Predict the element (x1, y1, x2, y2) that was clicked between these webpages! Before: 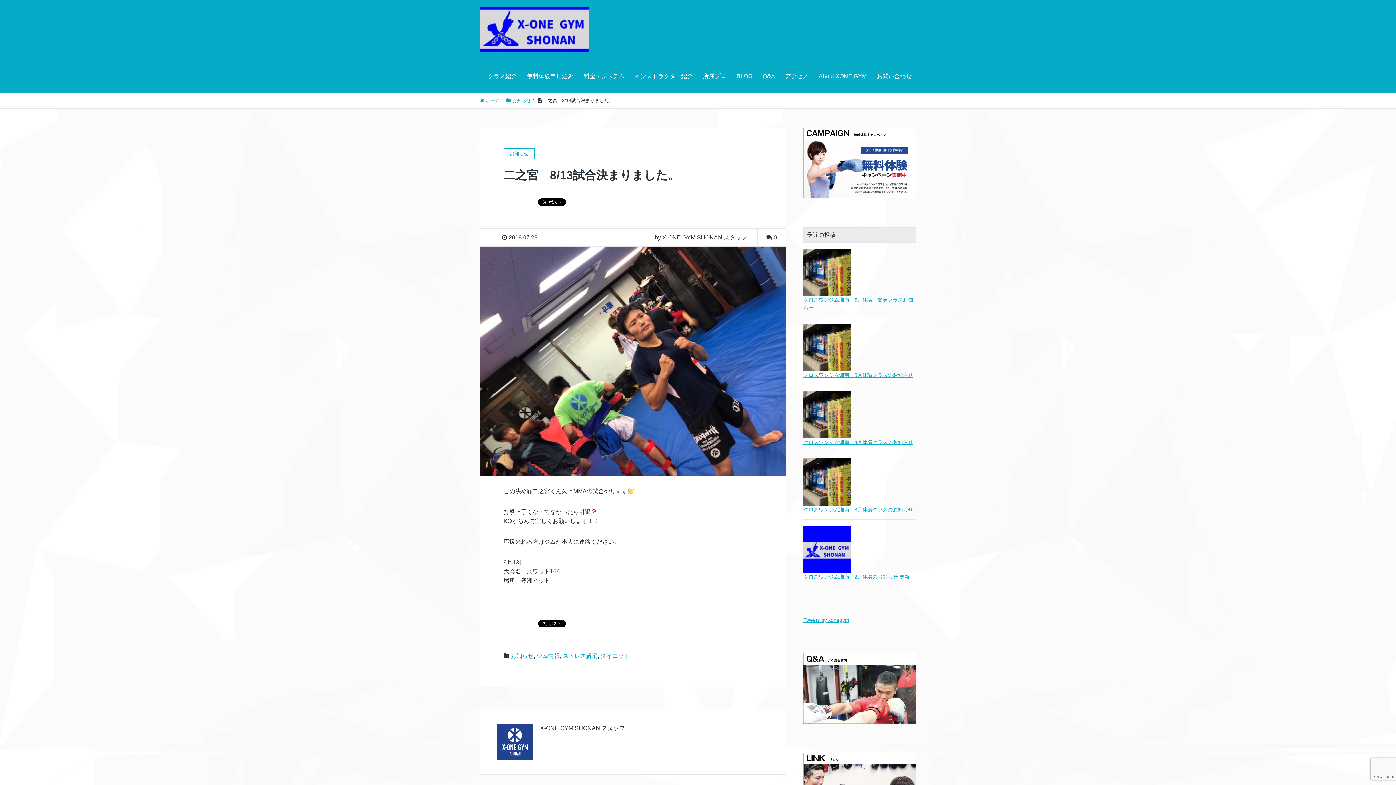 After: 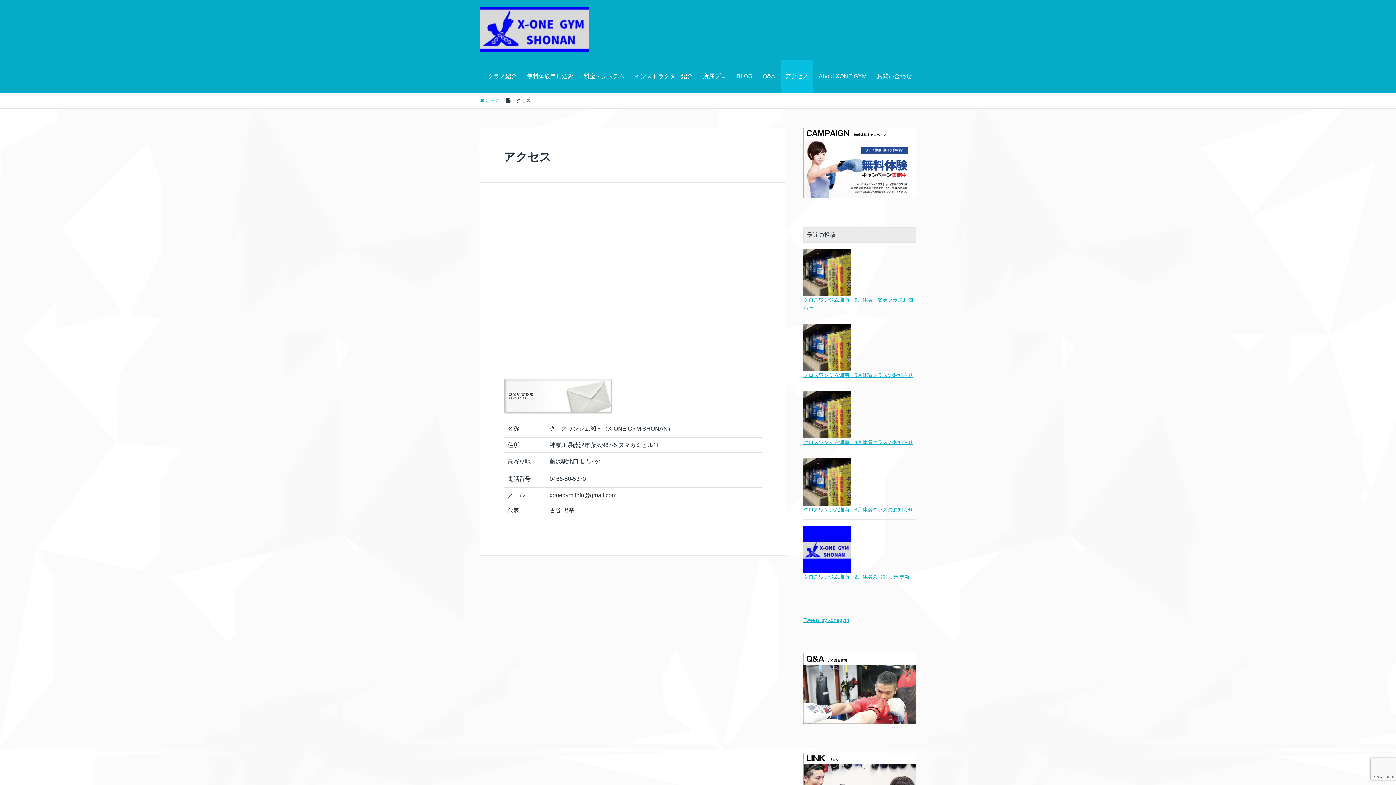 Action: label: アクセス bbox: (781, 59, 813, 93)